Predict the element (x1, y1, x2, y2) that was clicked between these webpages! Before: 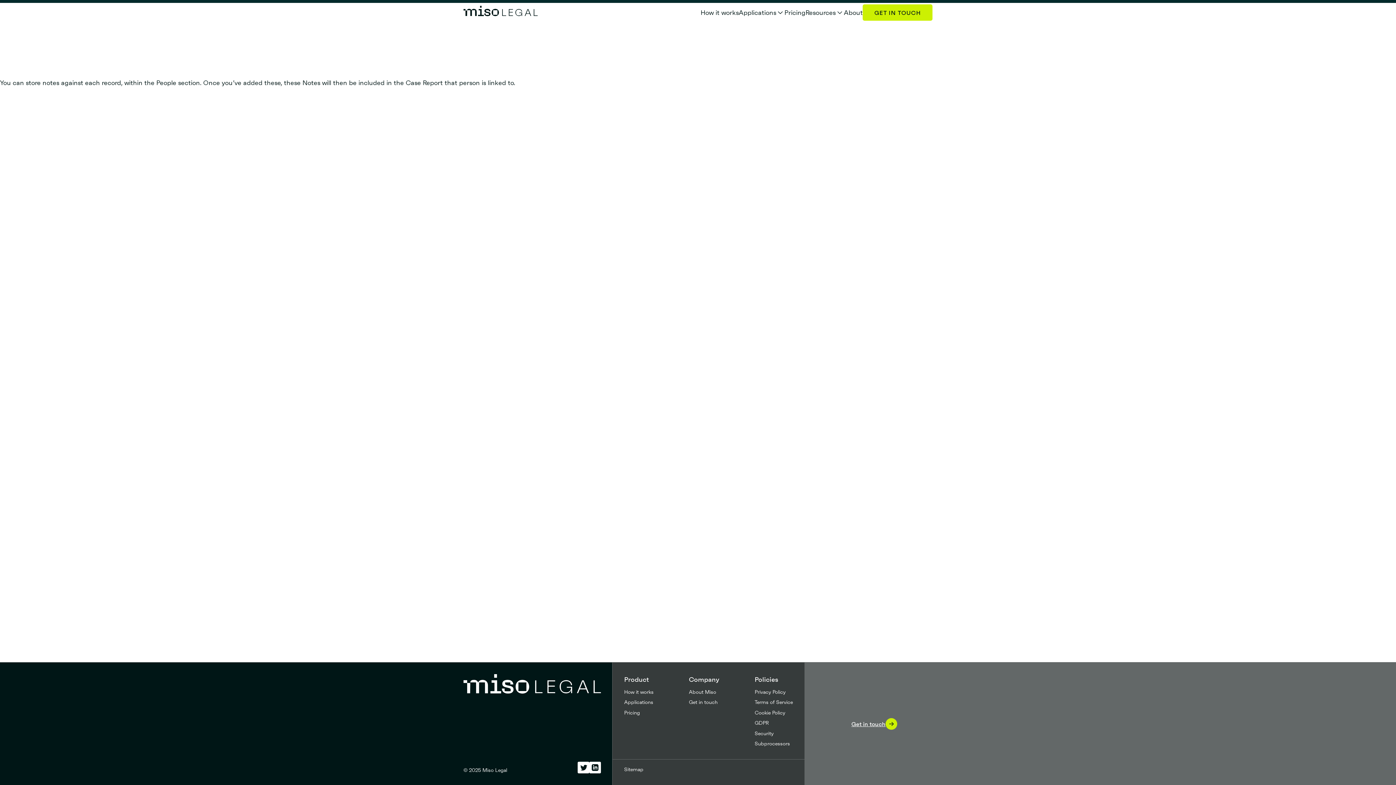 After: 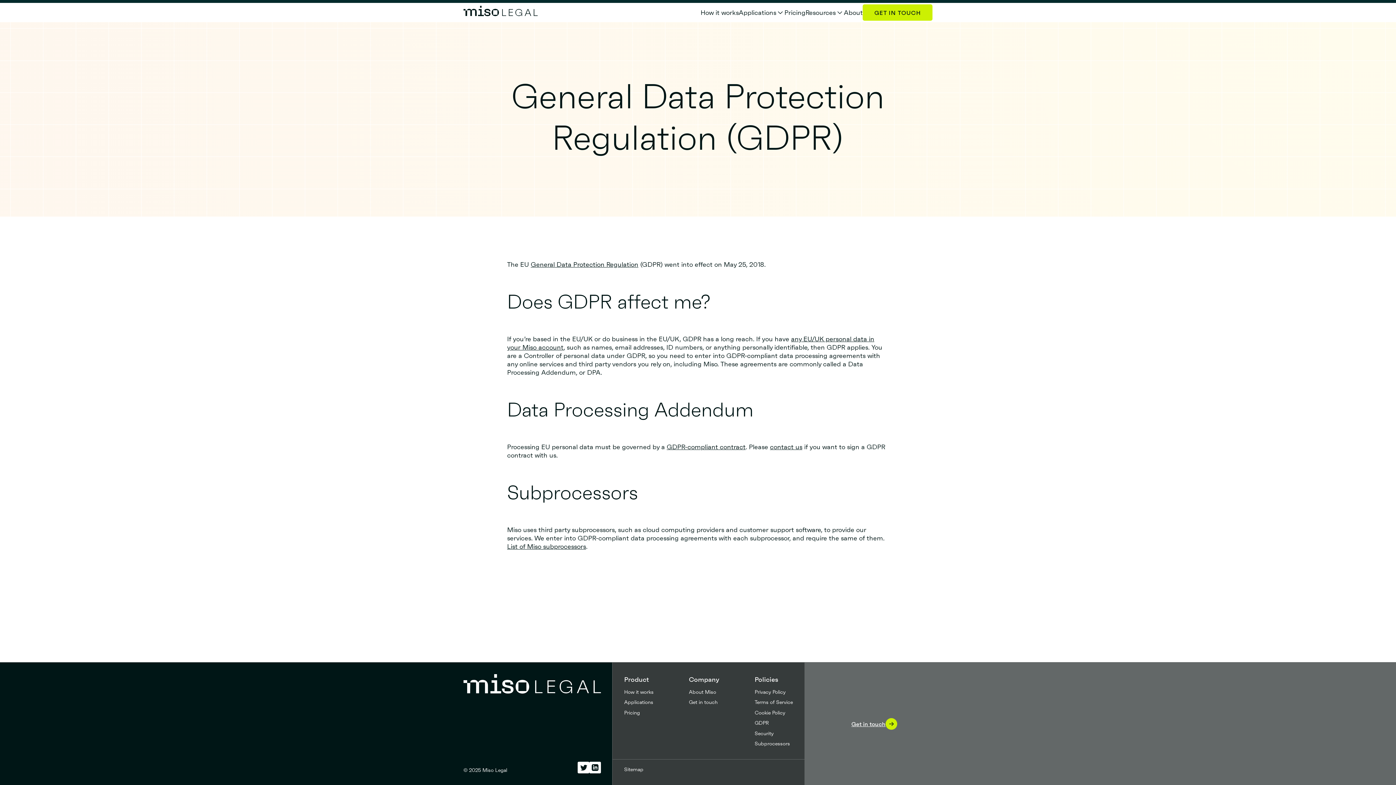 Action: label: GDPR bbox: (754, 719, 793, 727)